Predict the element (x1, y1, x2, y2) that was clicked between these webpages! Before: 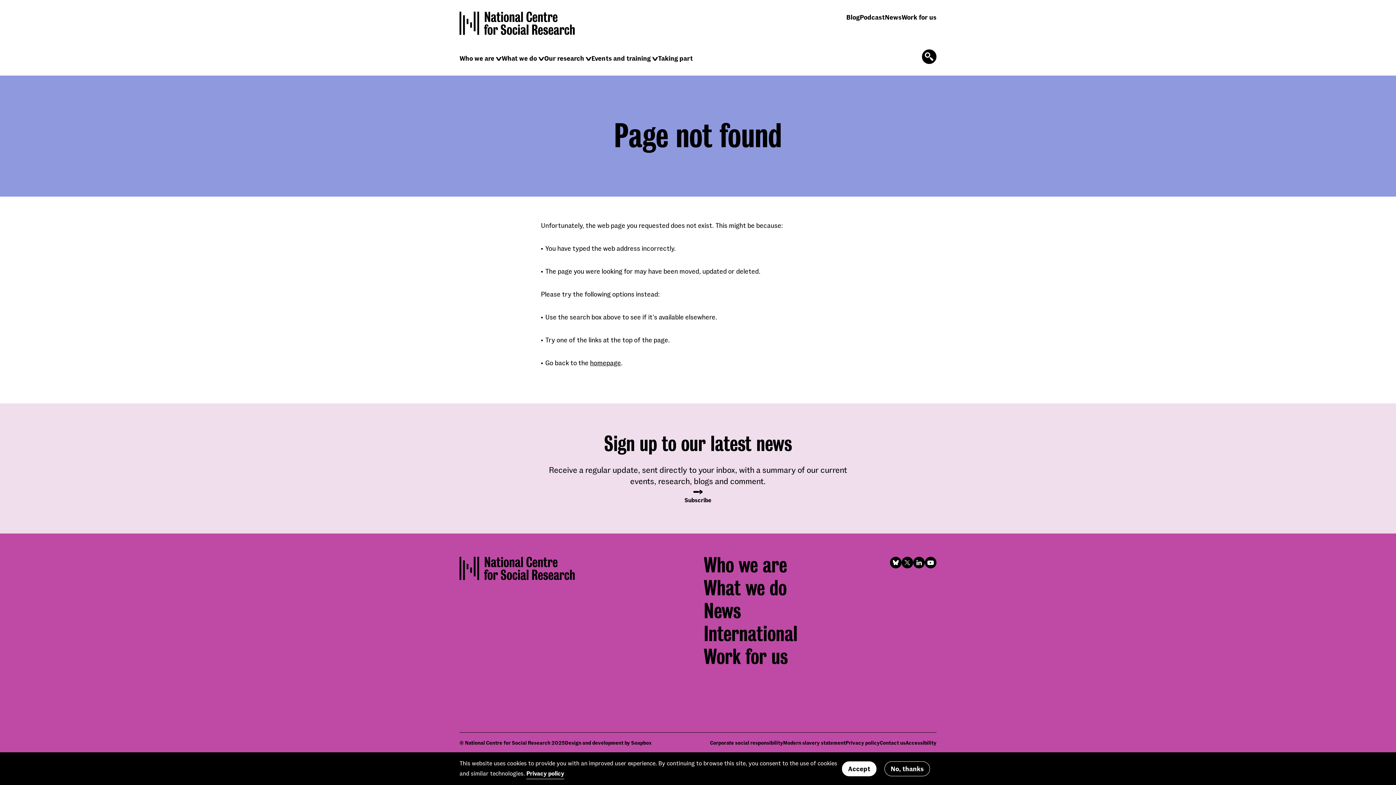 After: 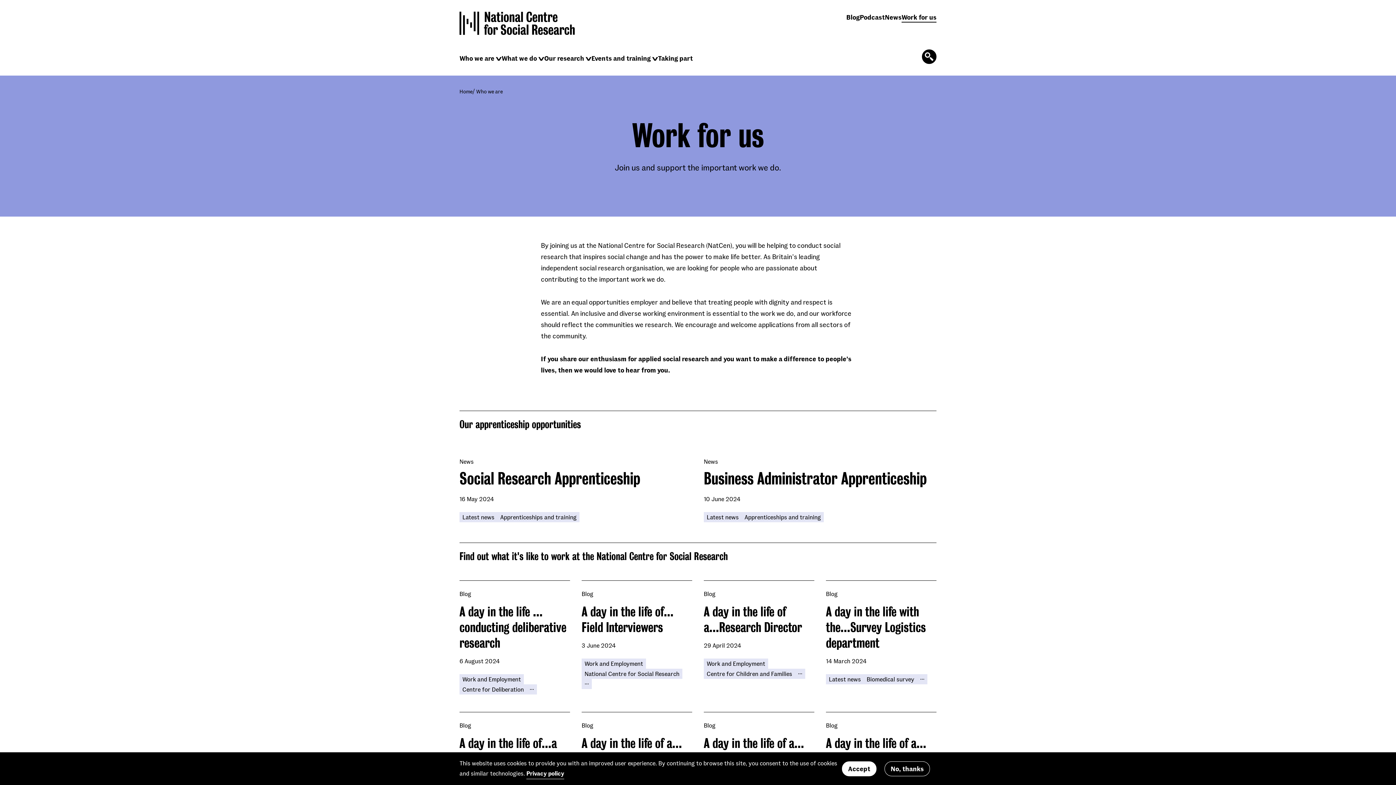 Action: bbox: (704, 645, 788, 669) label: Work for us